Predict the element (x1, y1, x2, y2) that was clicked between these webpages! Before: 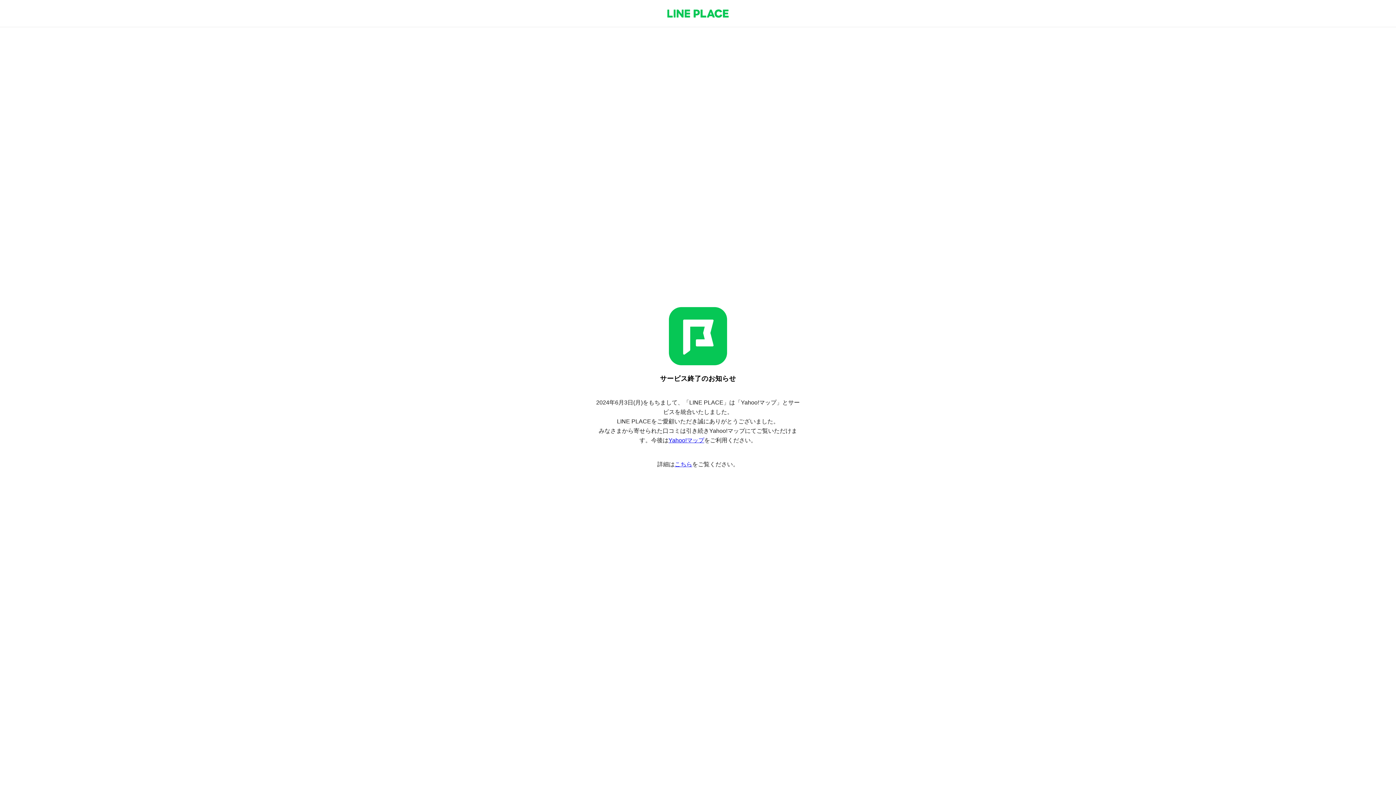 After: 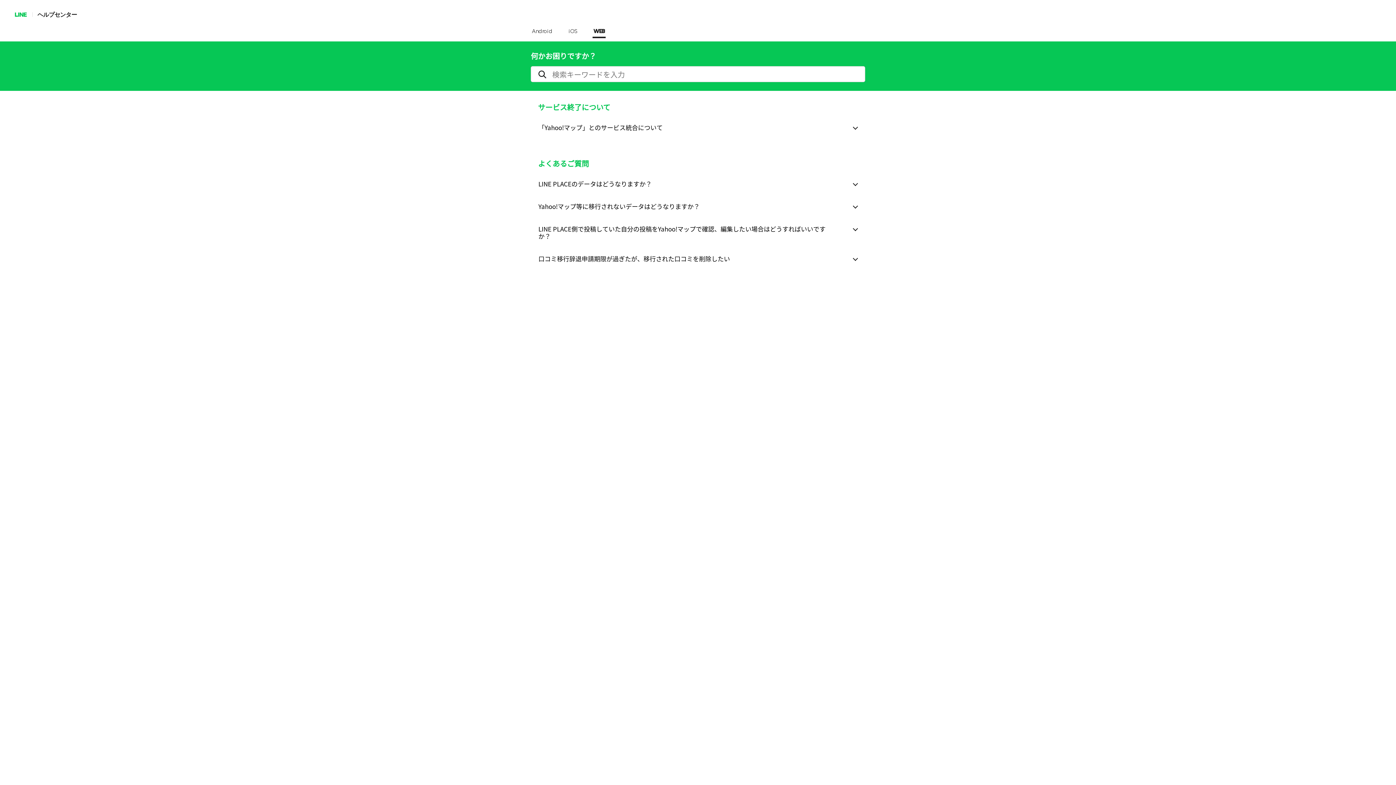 Action: label: こちら bbox: (674, 461, 692, 467)